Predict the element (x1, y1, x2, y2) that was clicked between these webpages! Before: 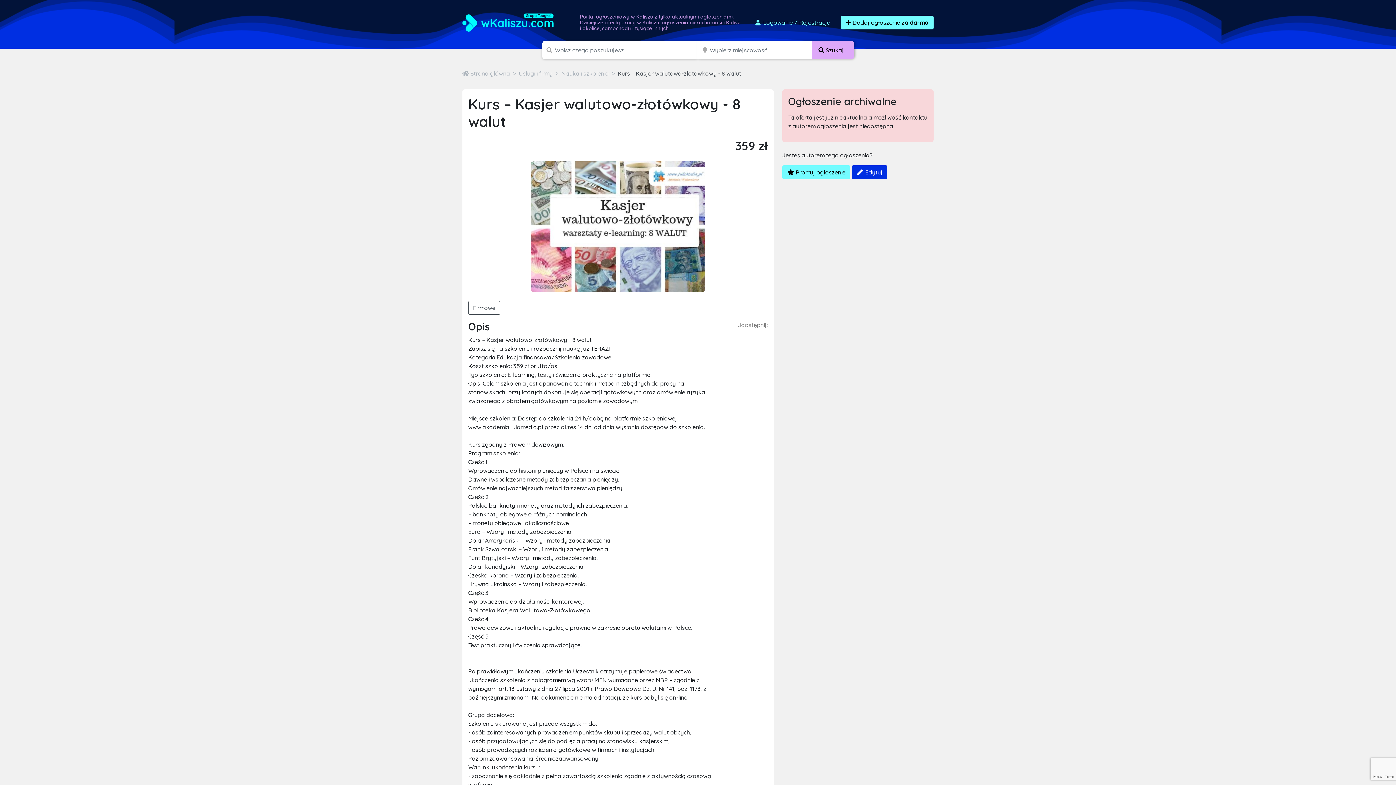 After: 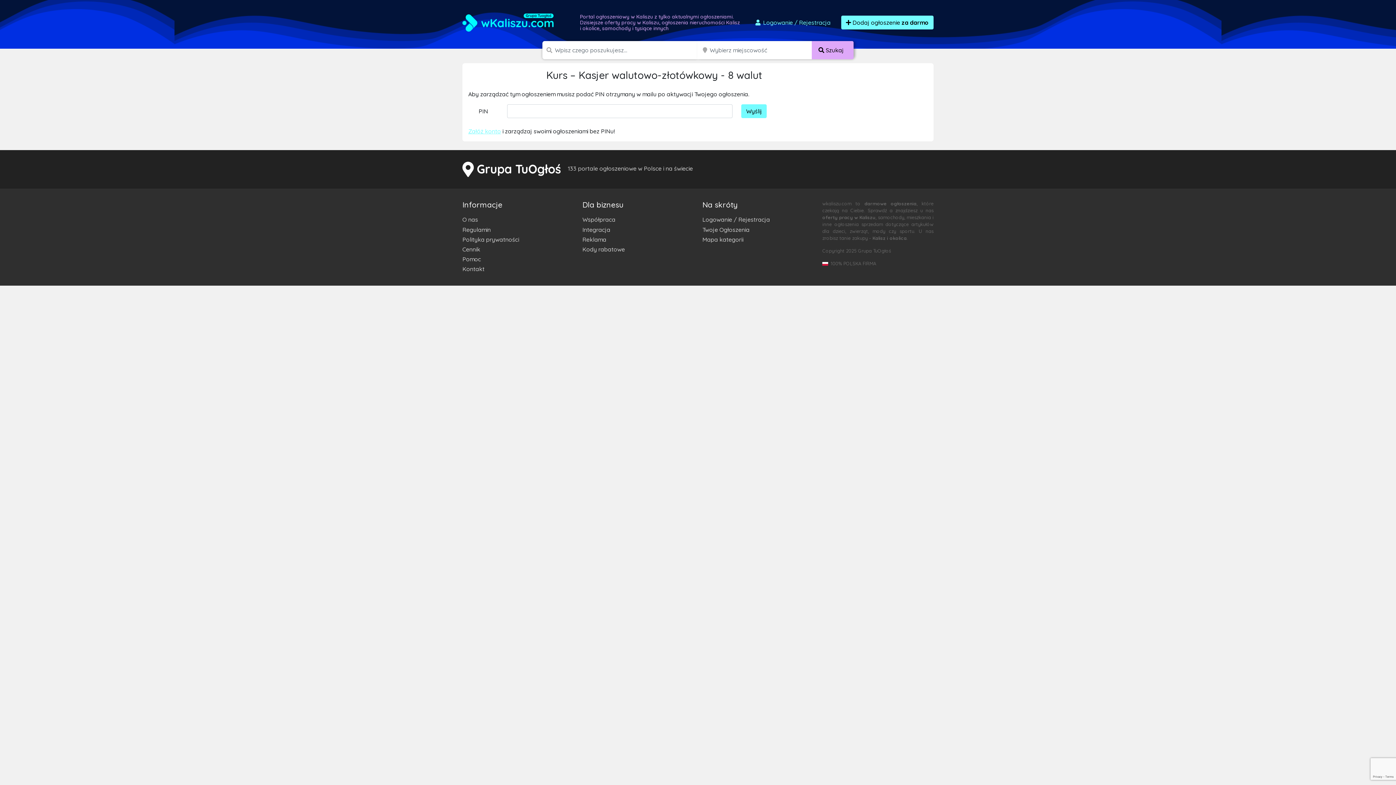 Action: bbox: (782, 165, 850, 179) label:  Promuj ogłoszenie